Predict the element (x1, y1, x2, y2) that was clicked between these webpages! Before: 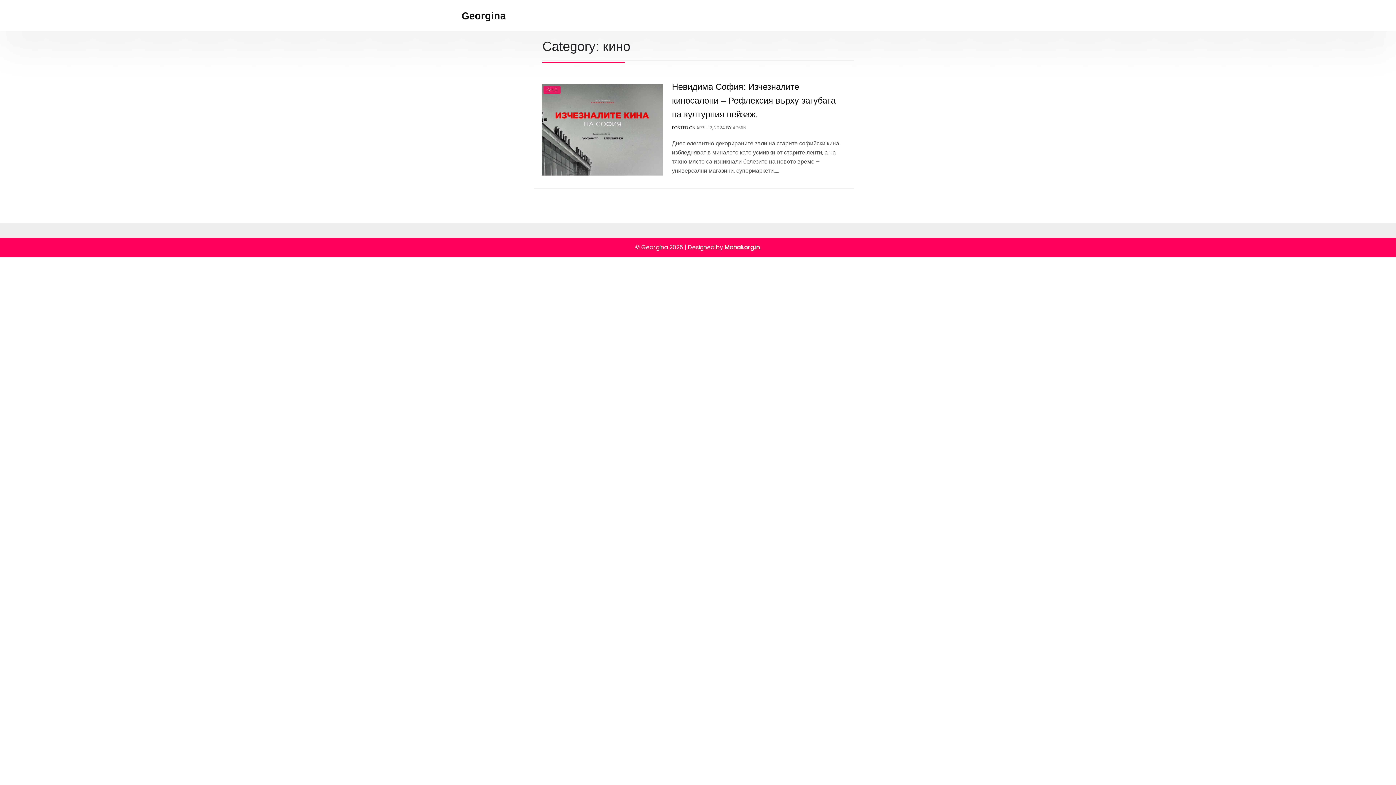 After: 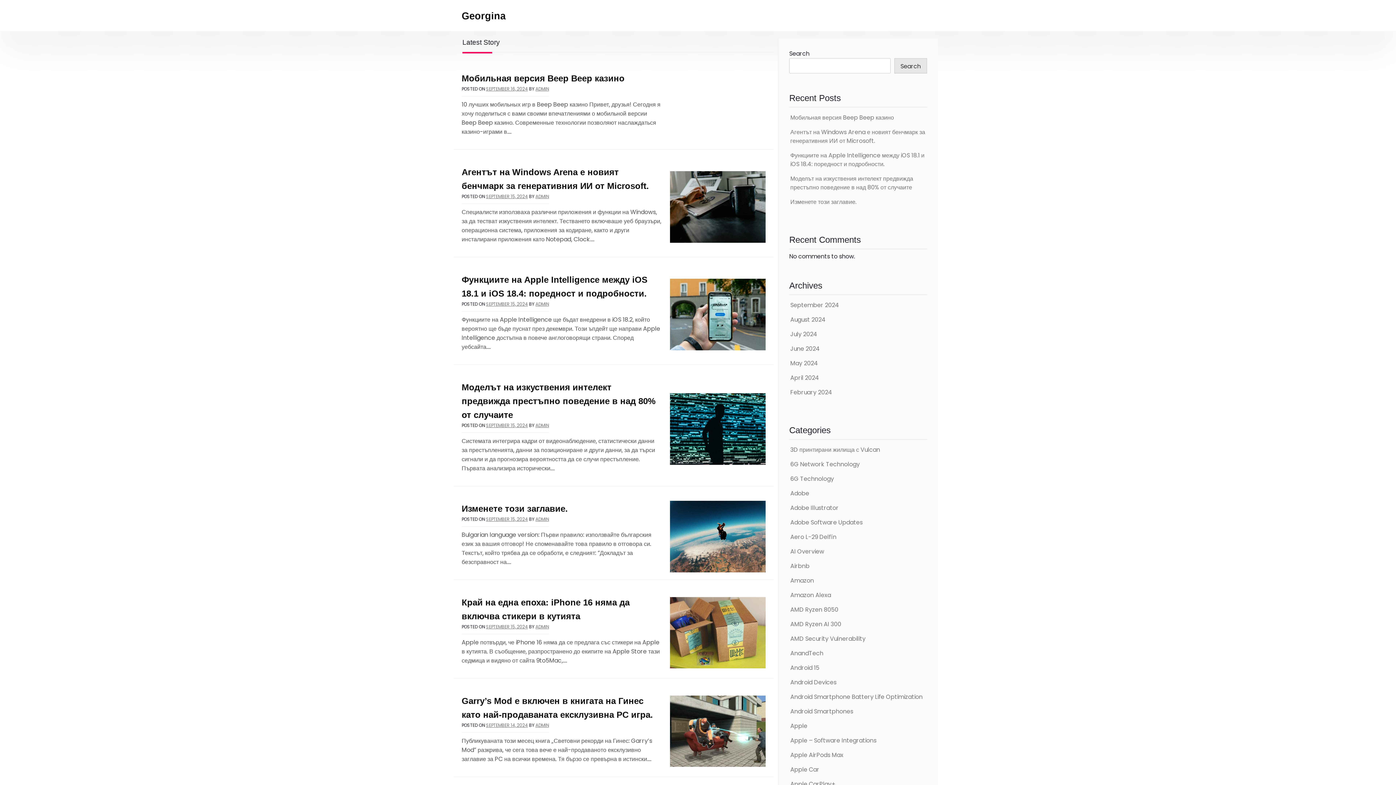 Action: bbox: (461, 10, 505, 21) label: Georgina